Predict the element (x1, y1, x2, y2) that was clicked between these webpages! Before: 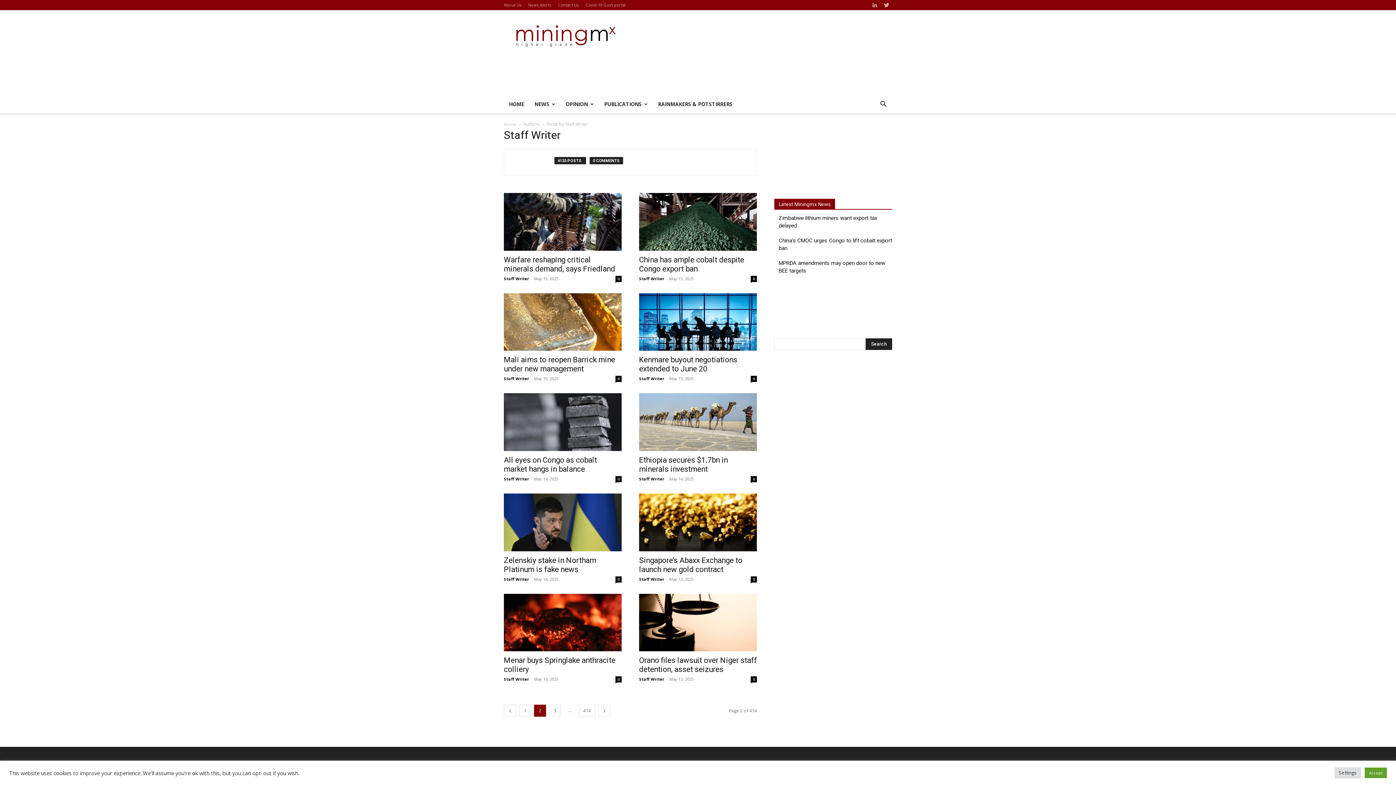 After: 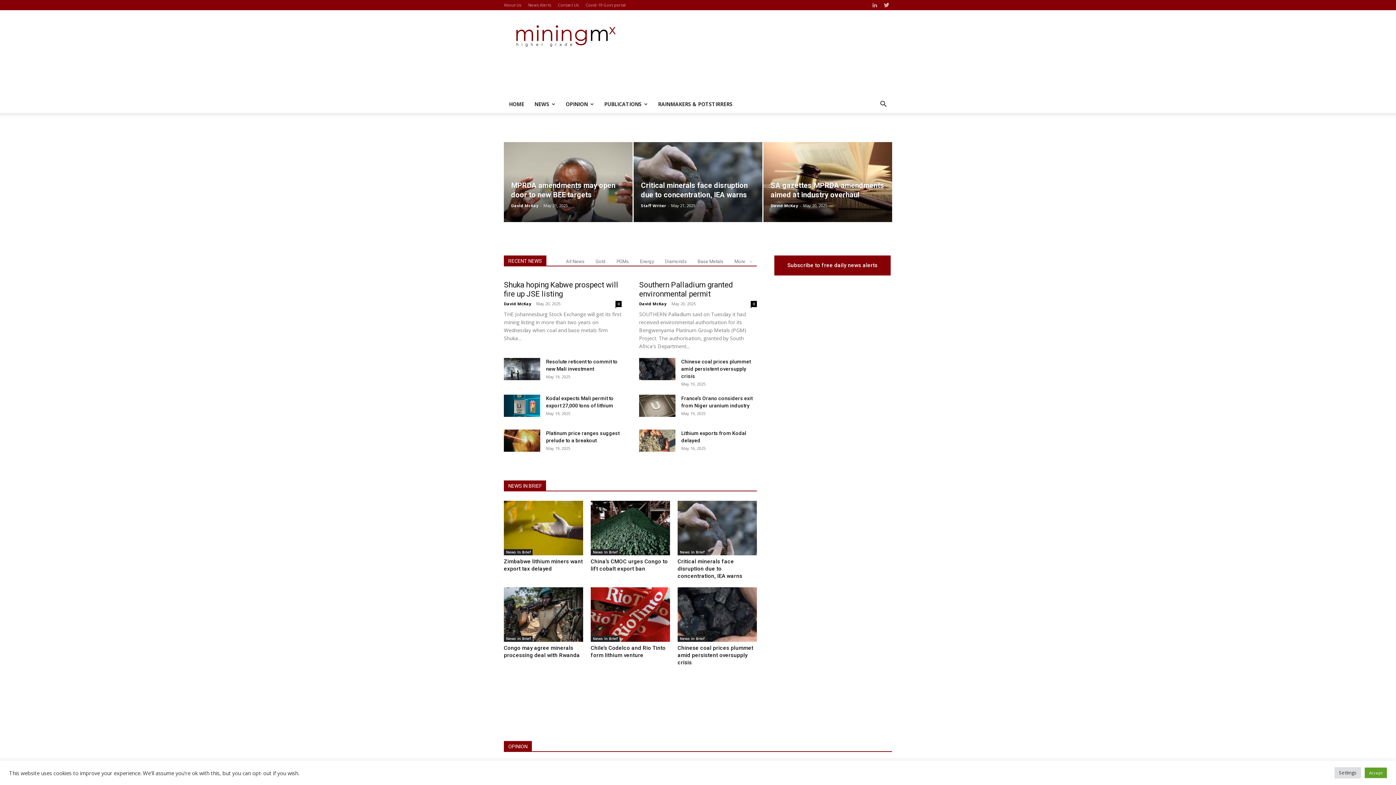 Action: bbox: (504, 121, 516, 127) label: Home